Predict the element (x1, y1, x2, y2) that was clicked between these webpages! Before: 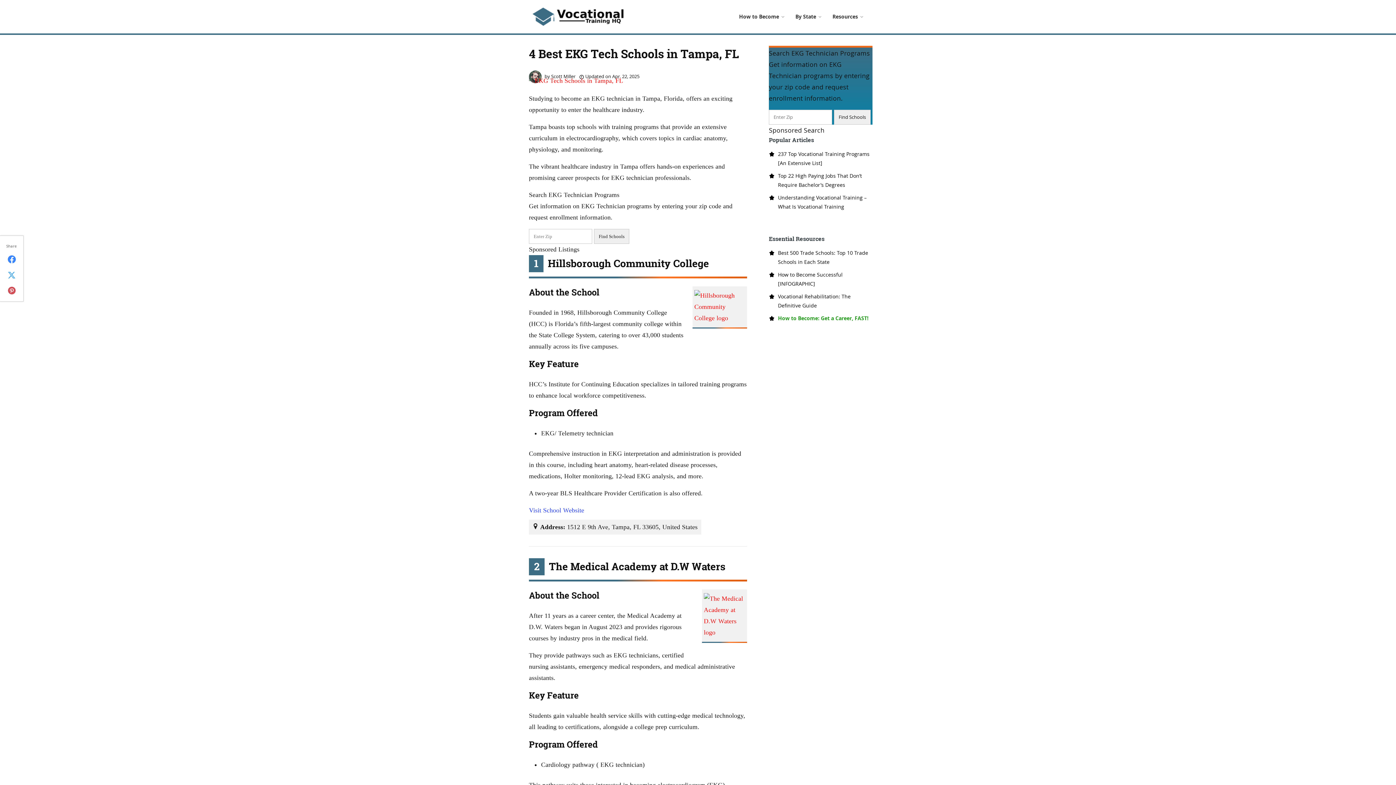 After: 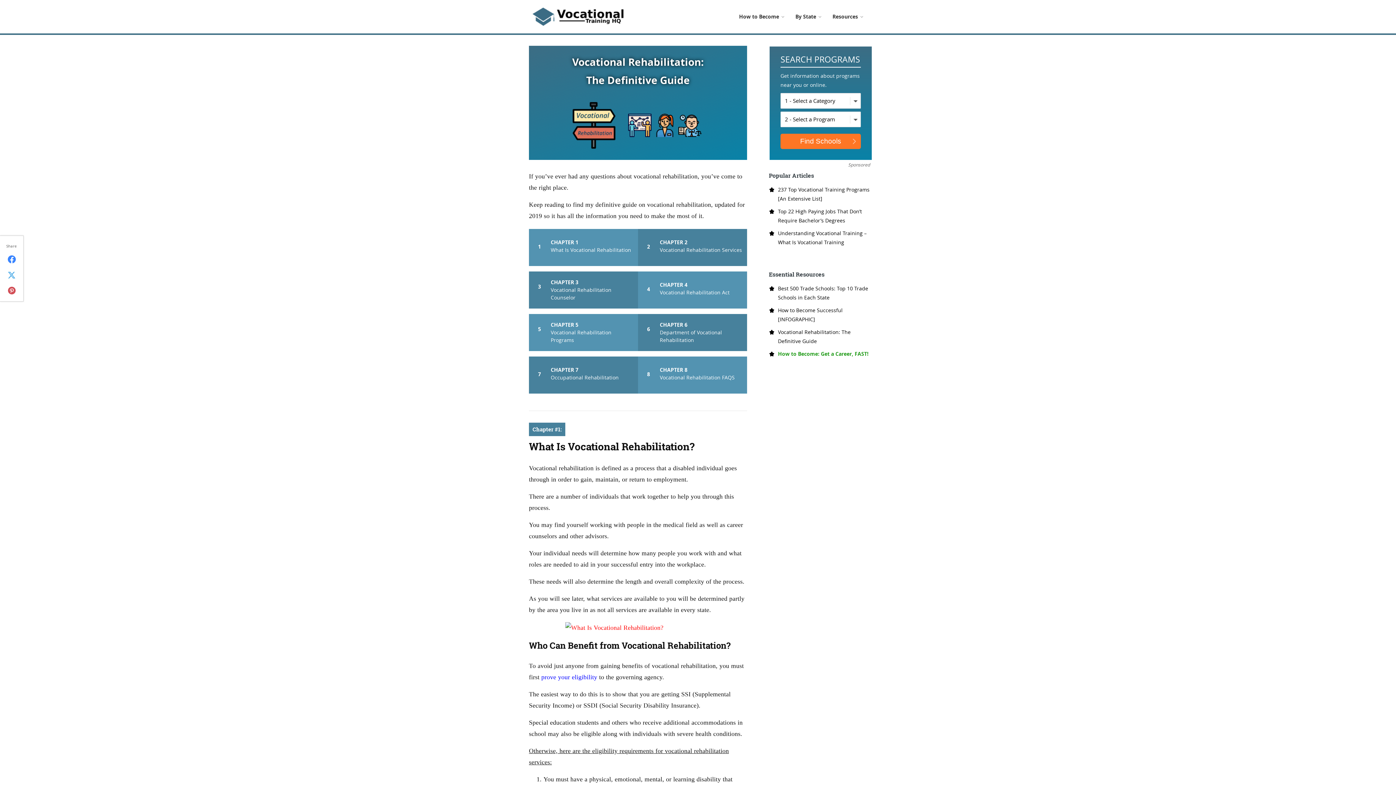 Action: label: Vocational Rehabilitation: The Definitive Guide bbox: (778, 291, 872, 310)